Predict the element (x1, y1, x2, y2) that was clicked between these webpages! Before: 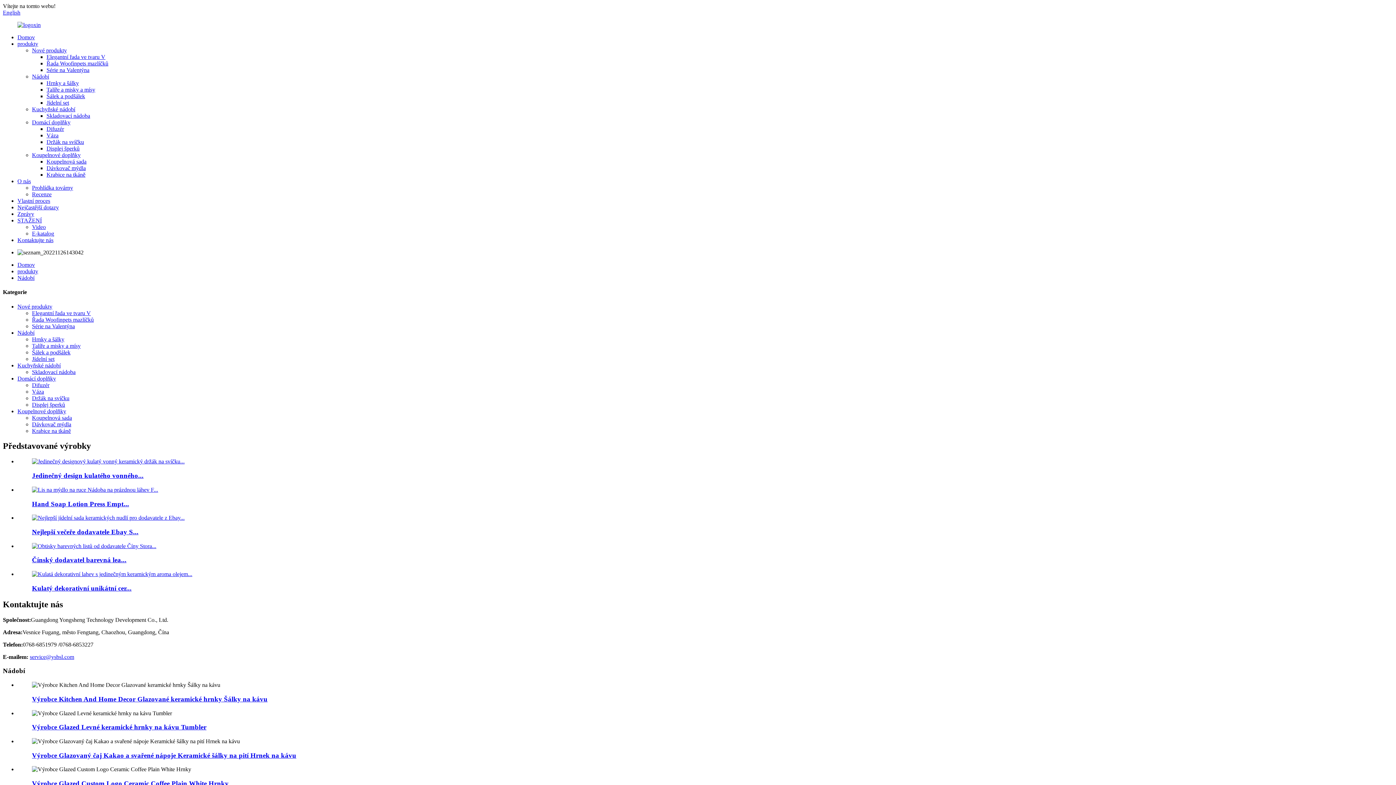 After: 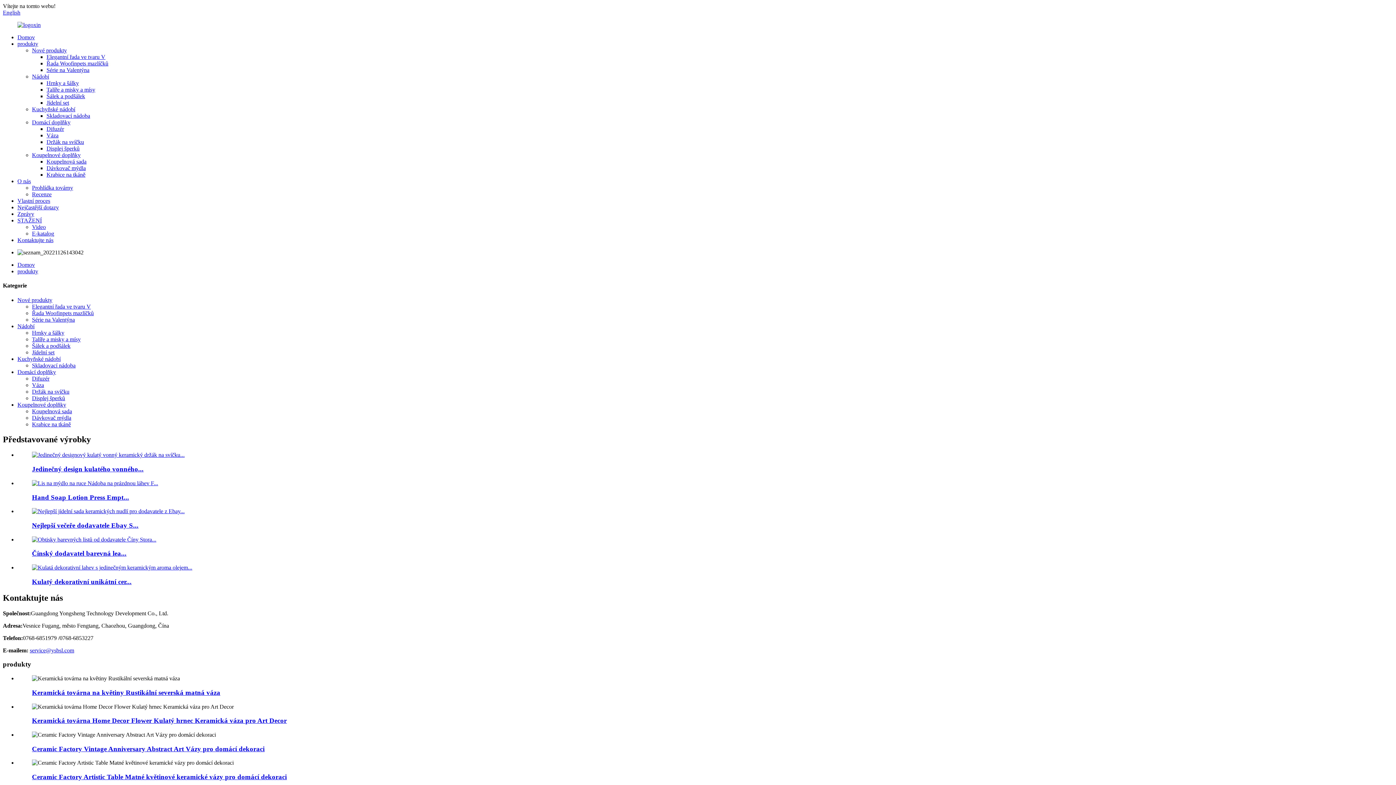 Action: label: produkty bbox: (17, 40, 38, 46)